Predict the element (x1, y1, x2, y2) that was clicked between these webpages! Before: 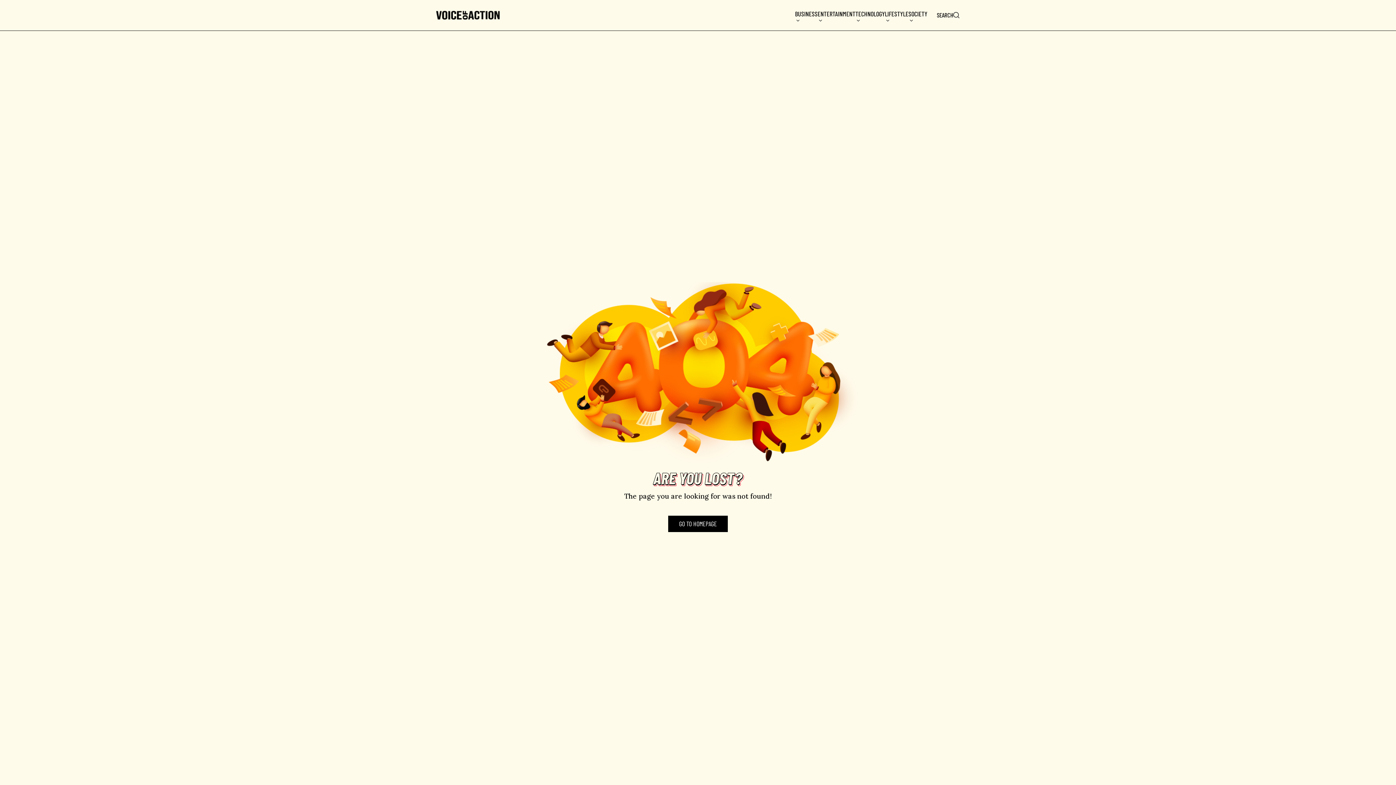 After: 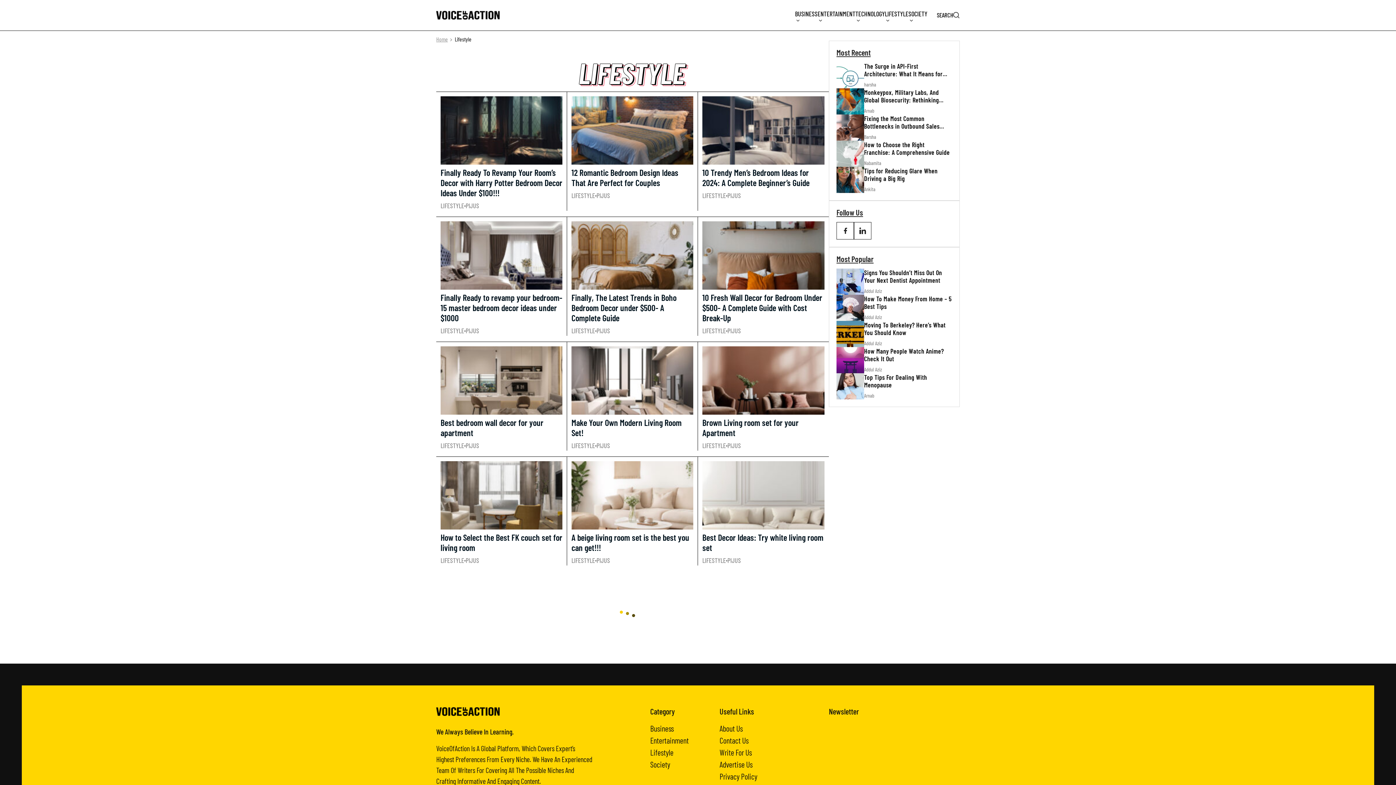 Action: label: LIFESTYLE bbox: (885, 8, 908, 18)